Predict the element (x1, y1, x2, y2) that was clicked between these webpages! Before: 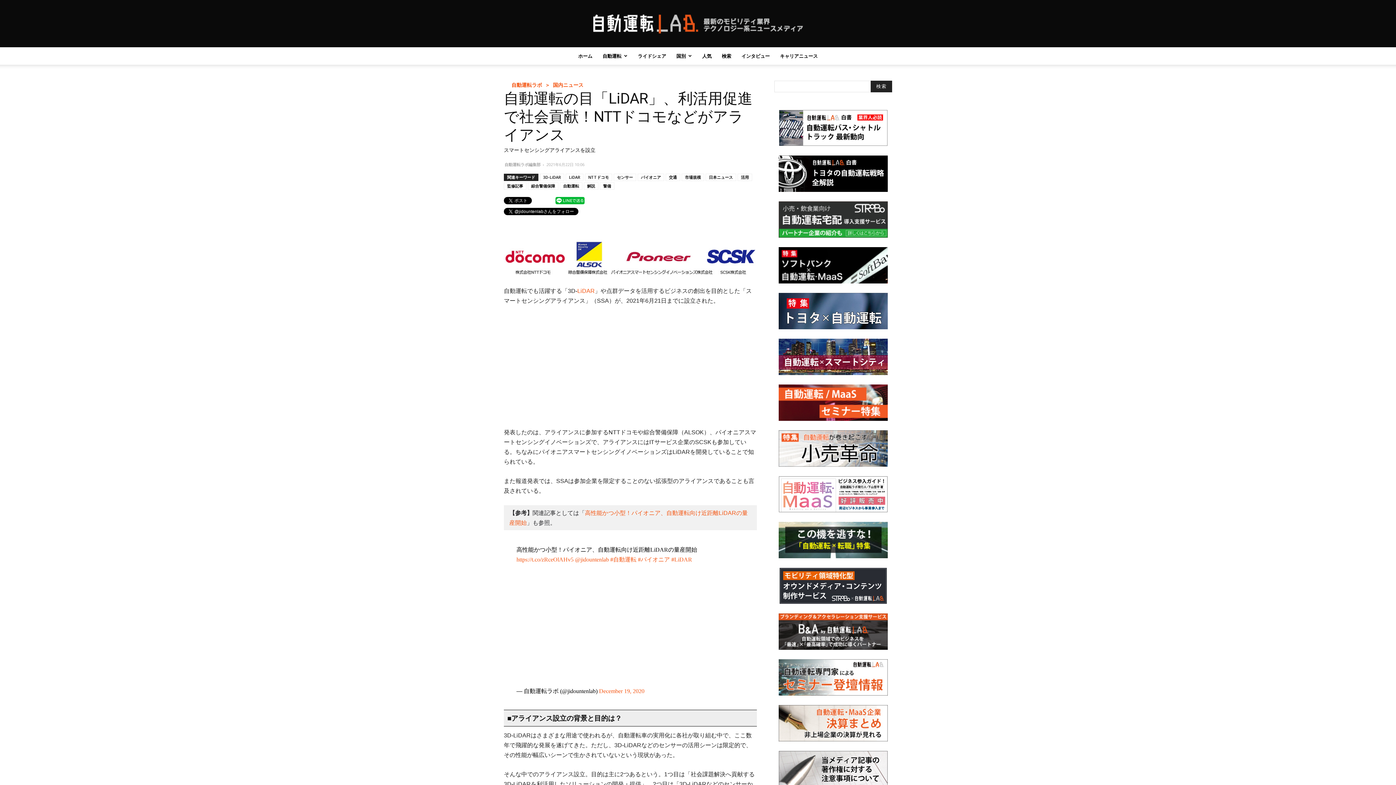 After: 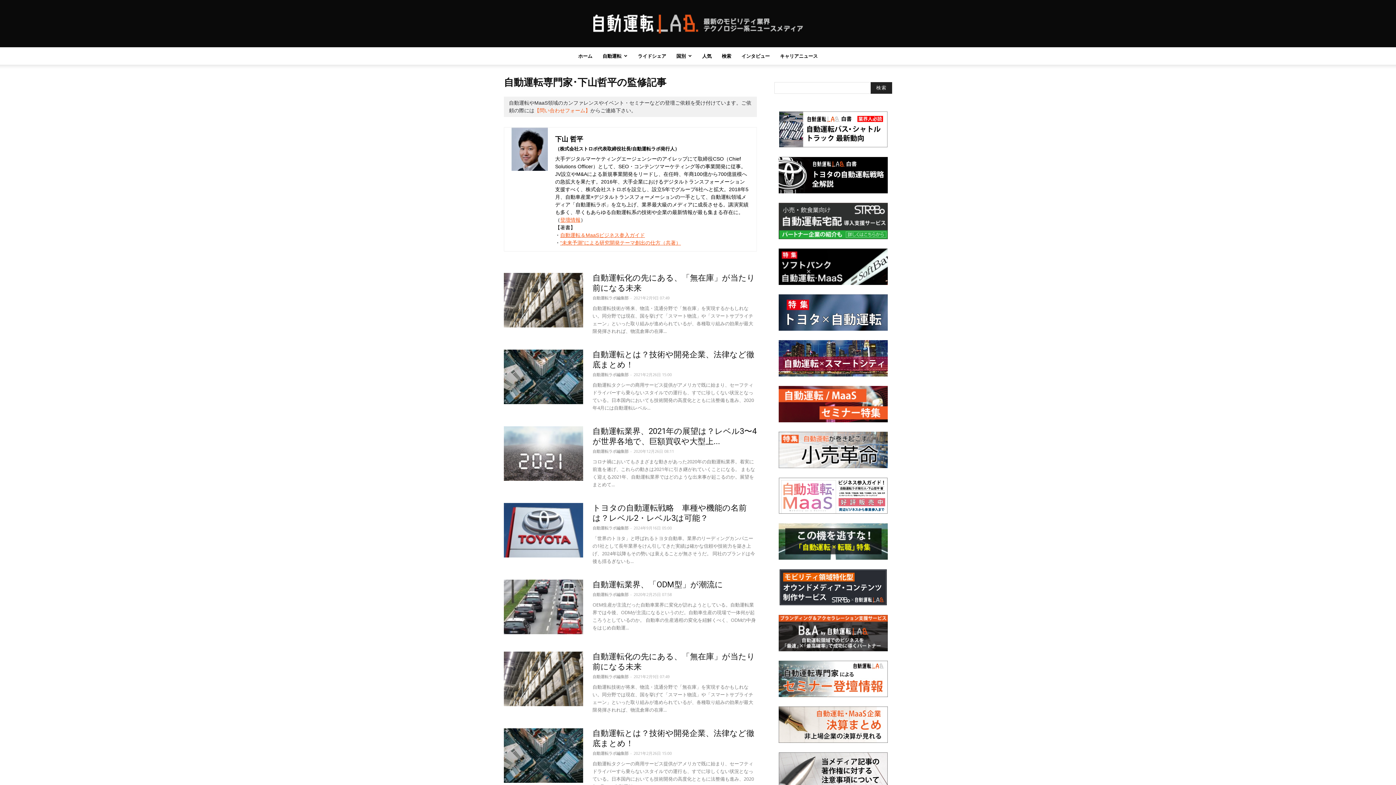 Action: bbox: (504, 182, 526, 189) label: 監修記事